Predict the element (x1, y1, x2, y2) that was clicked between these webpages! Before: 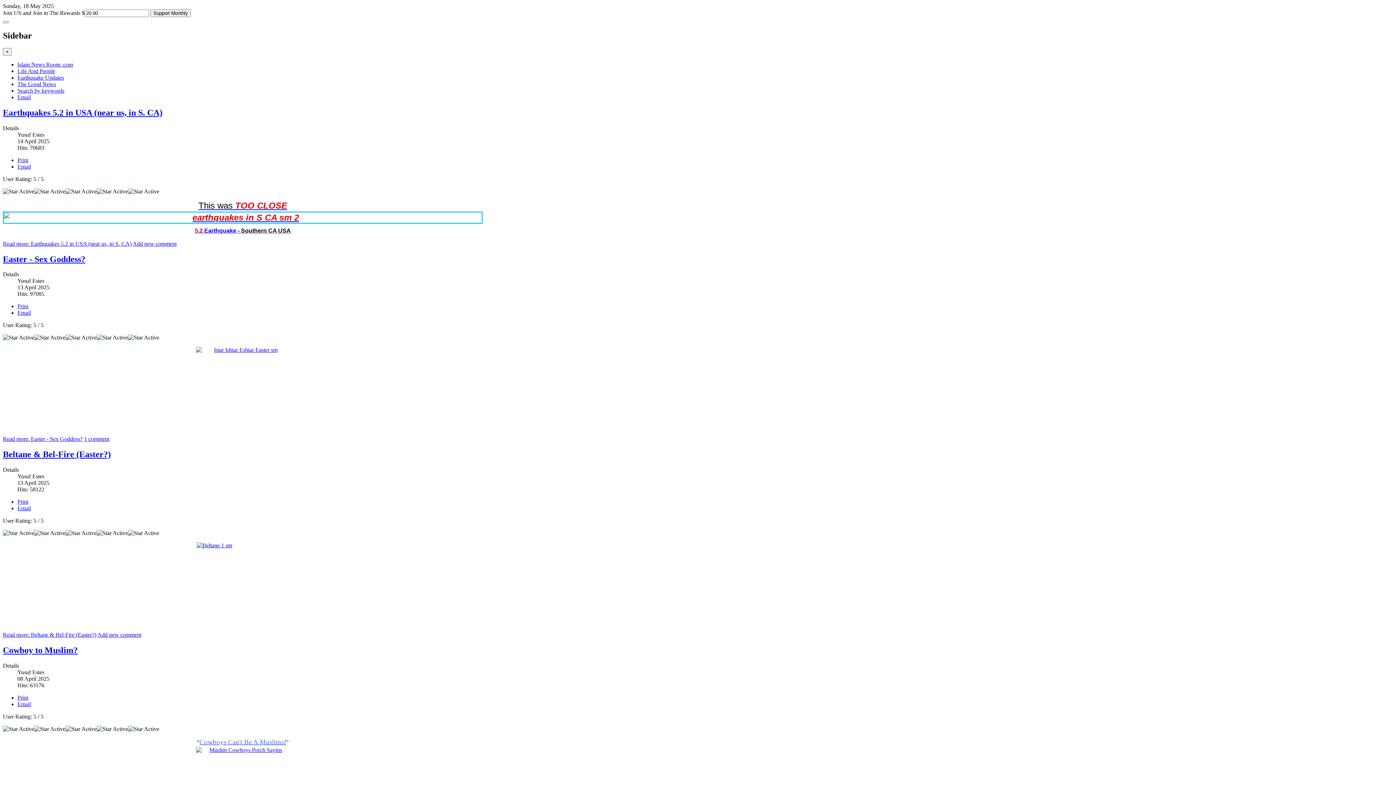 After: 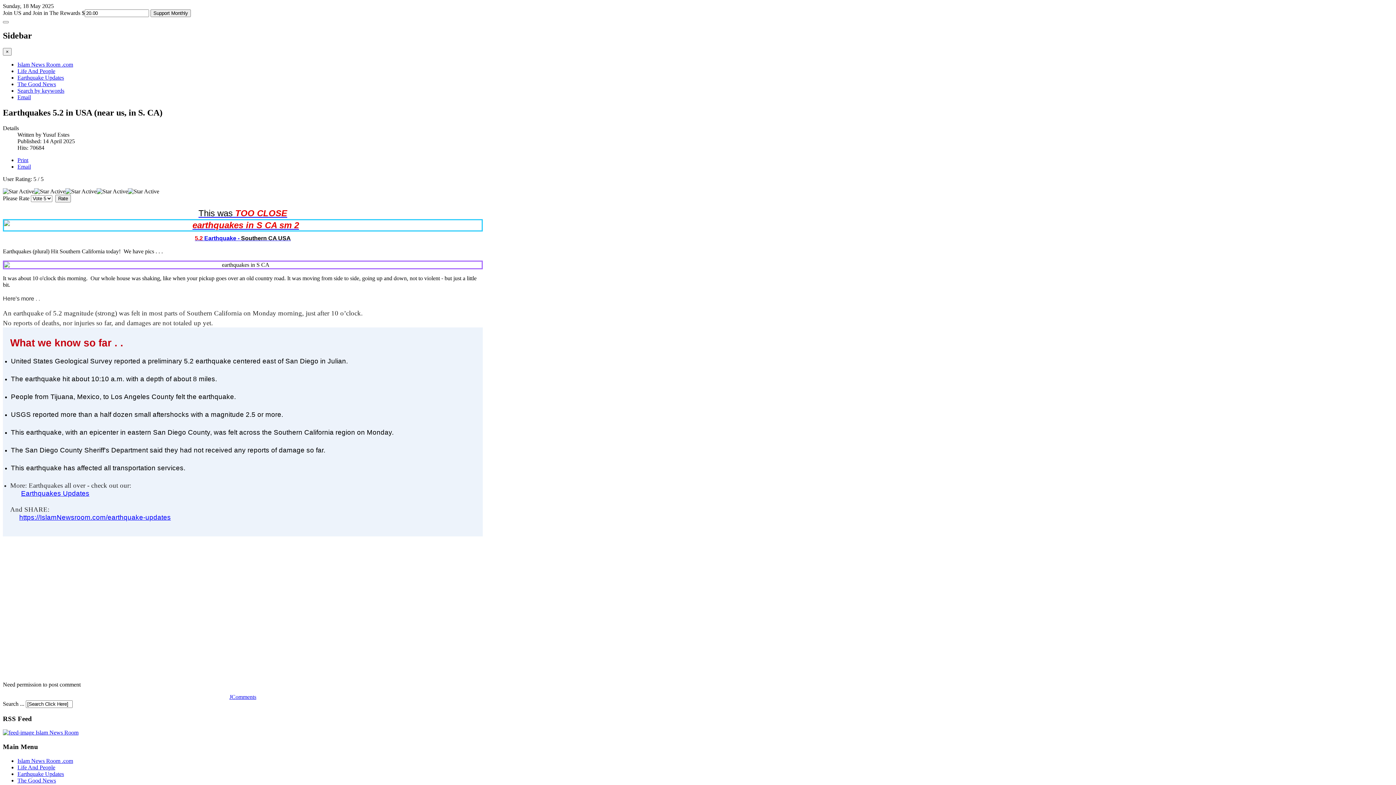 Action: bbox: (194, 203, 290, 233) label: This was TOO CLOSE
5.2 Earthquake - Southern CA USA